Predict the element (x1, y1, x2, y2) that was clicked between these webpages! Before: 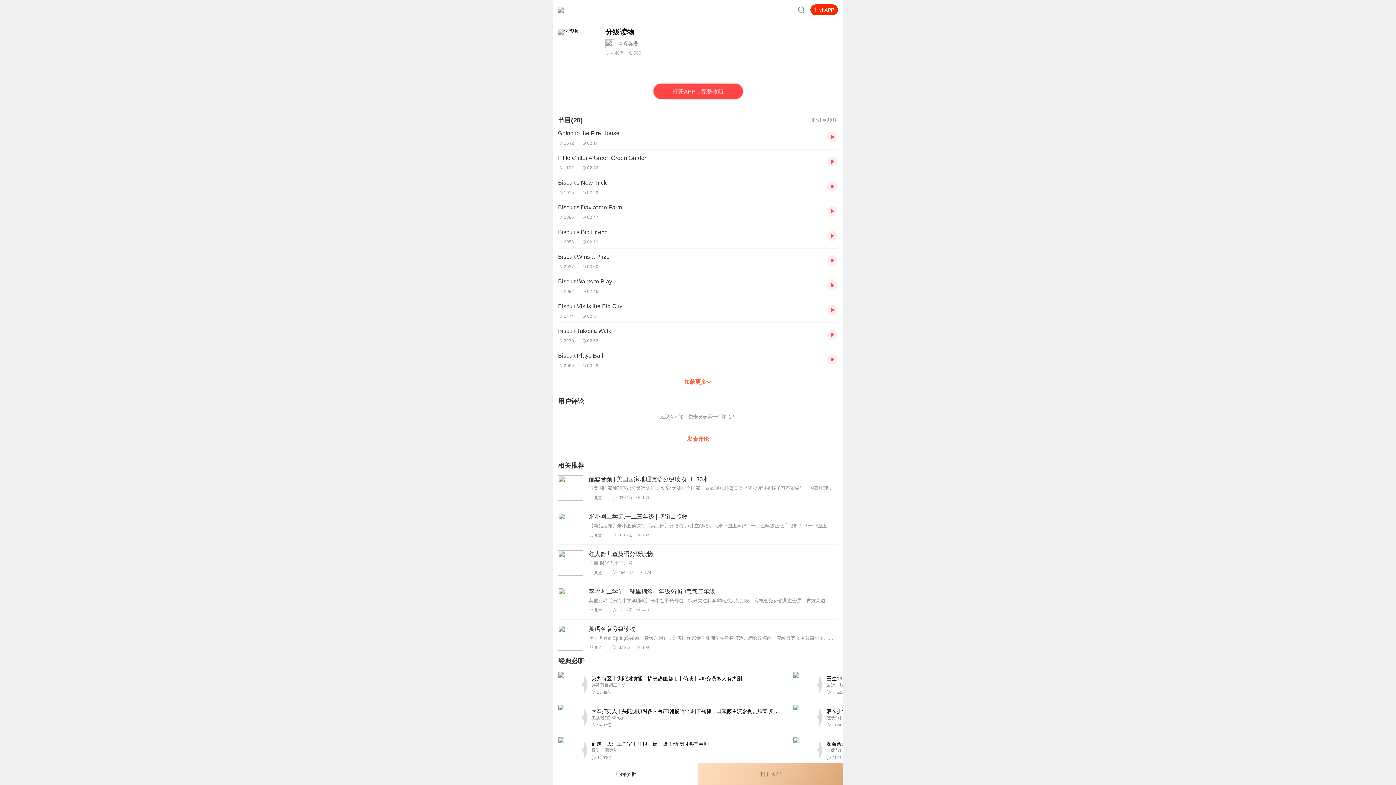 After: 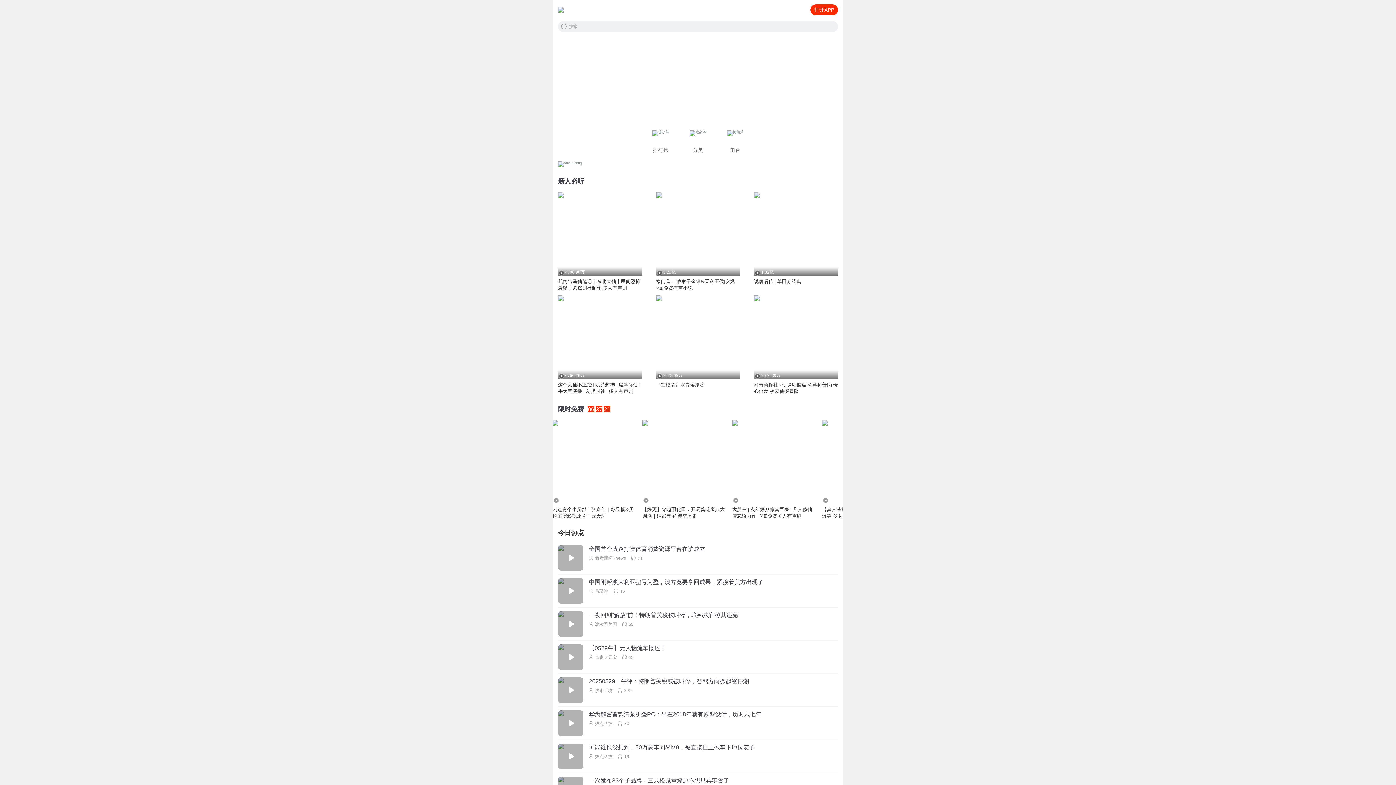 Action: bbox: (558, 6, 567, 12)